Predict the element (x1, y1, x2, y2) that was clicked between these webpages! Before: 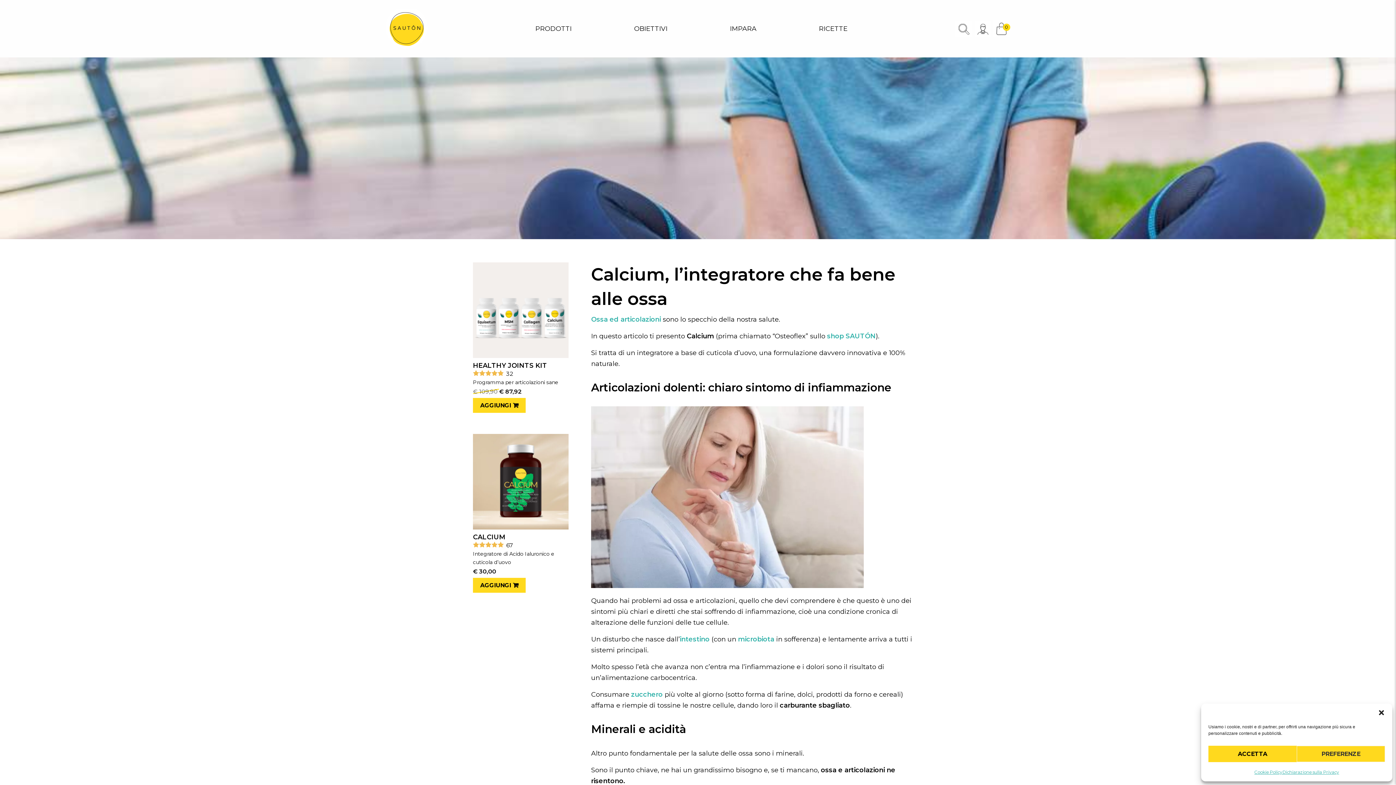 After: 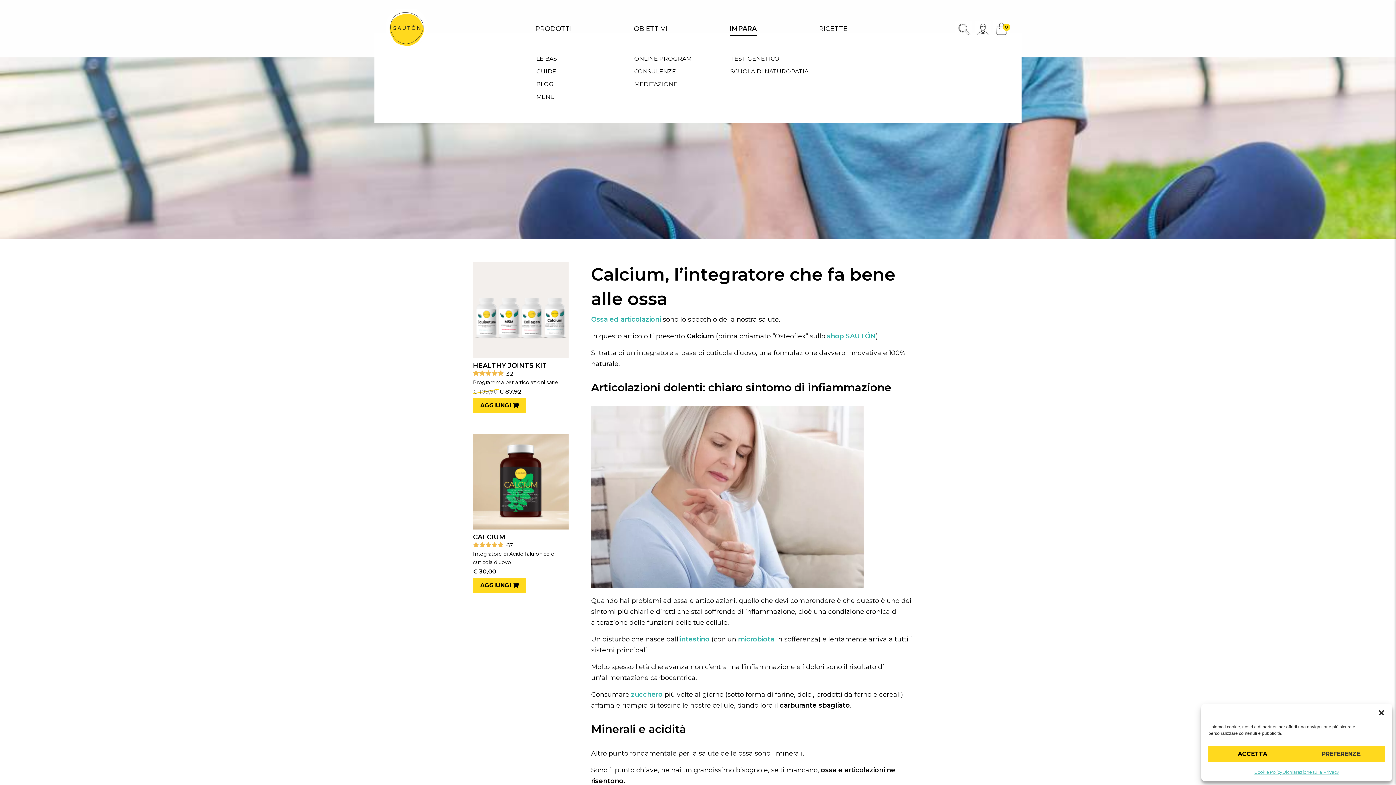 Action: bbox: (730, 21, 756, 35) label: IMPARA